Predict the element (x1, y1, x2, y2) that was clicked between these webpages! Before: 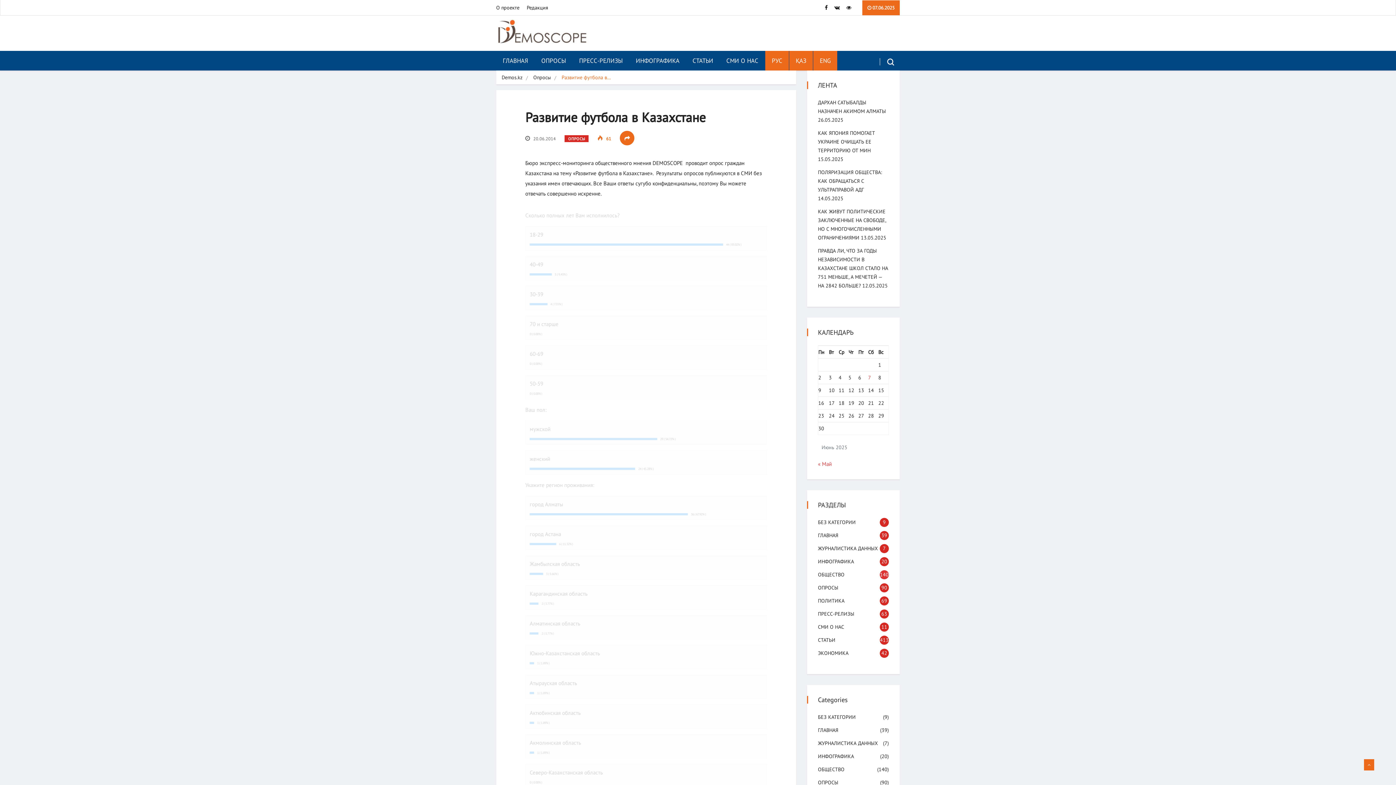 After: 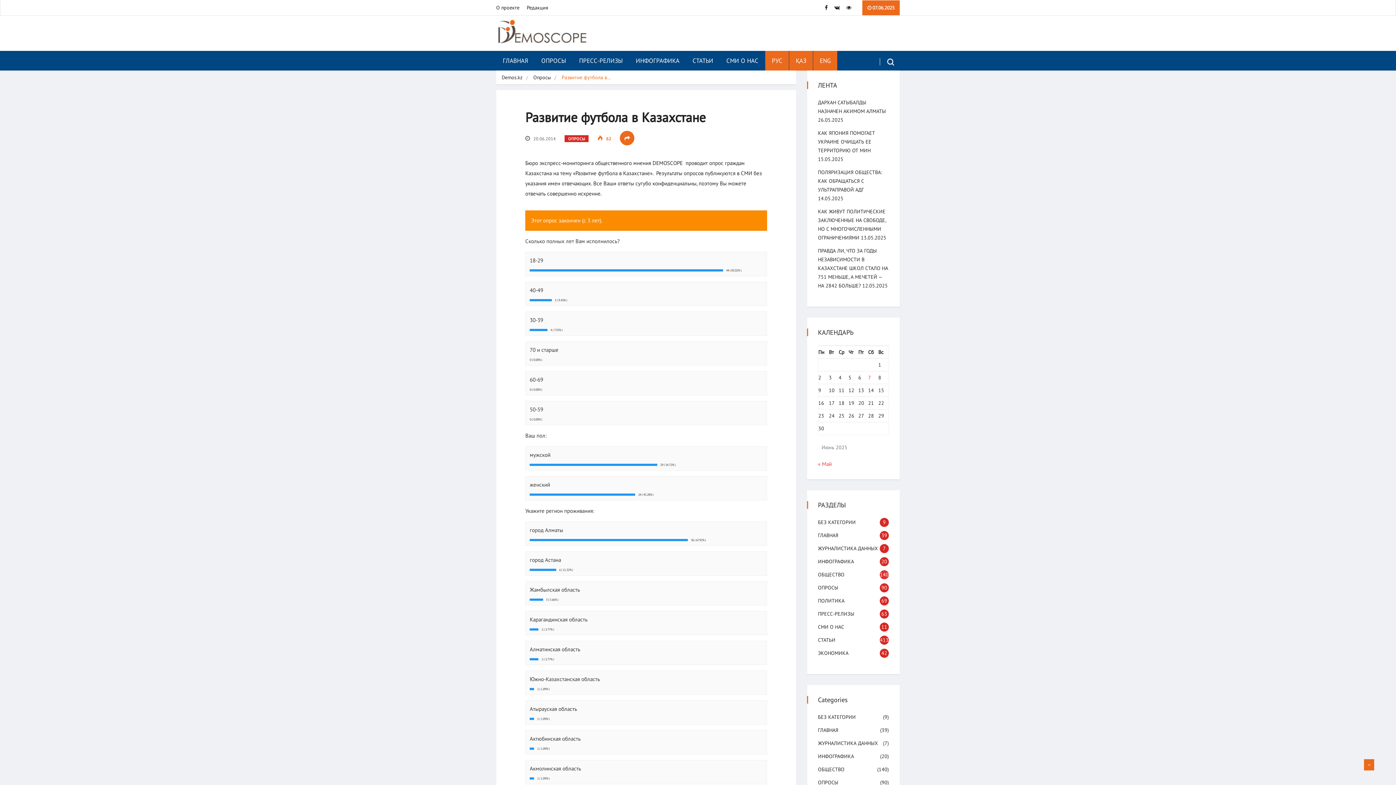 Action: bbox: (765, 50, 789, 70) label: РУС